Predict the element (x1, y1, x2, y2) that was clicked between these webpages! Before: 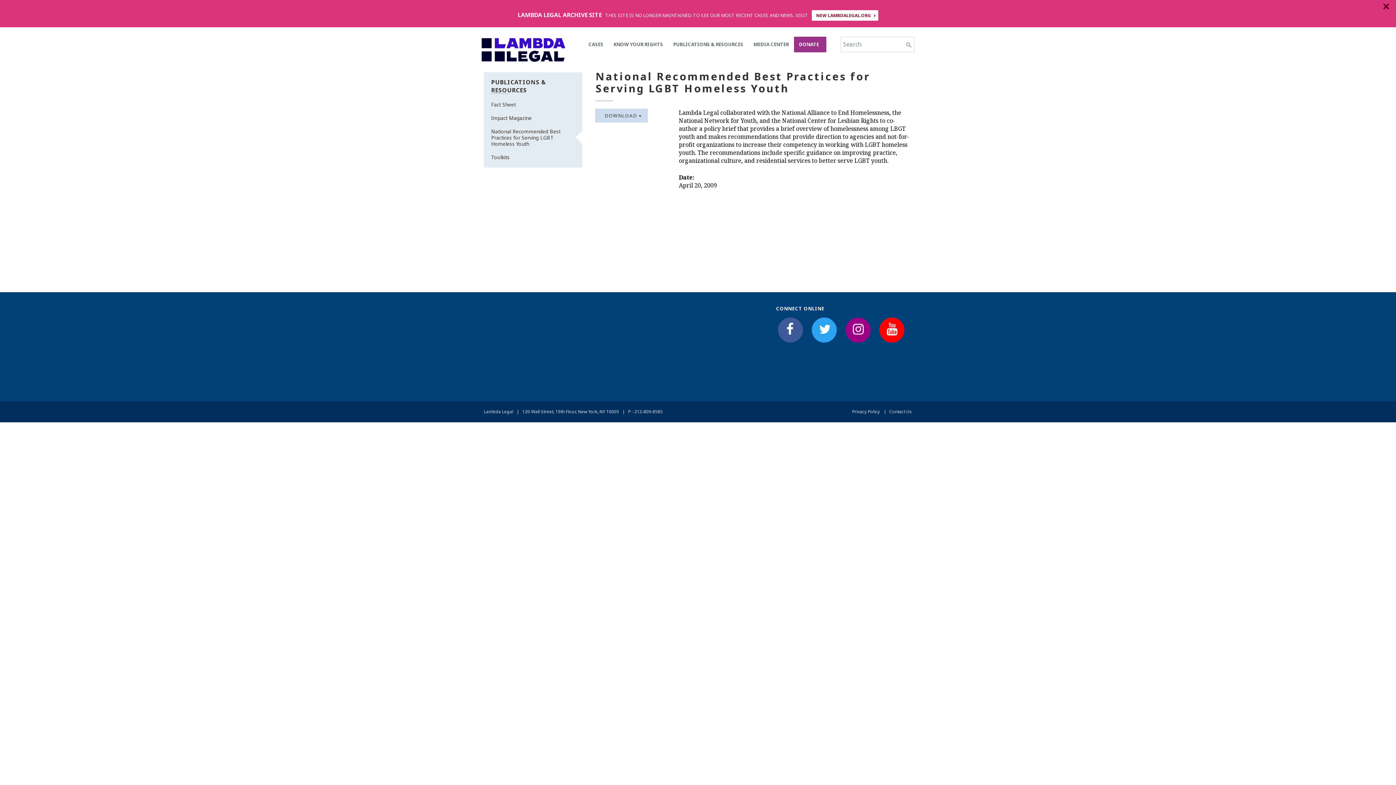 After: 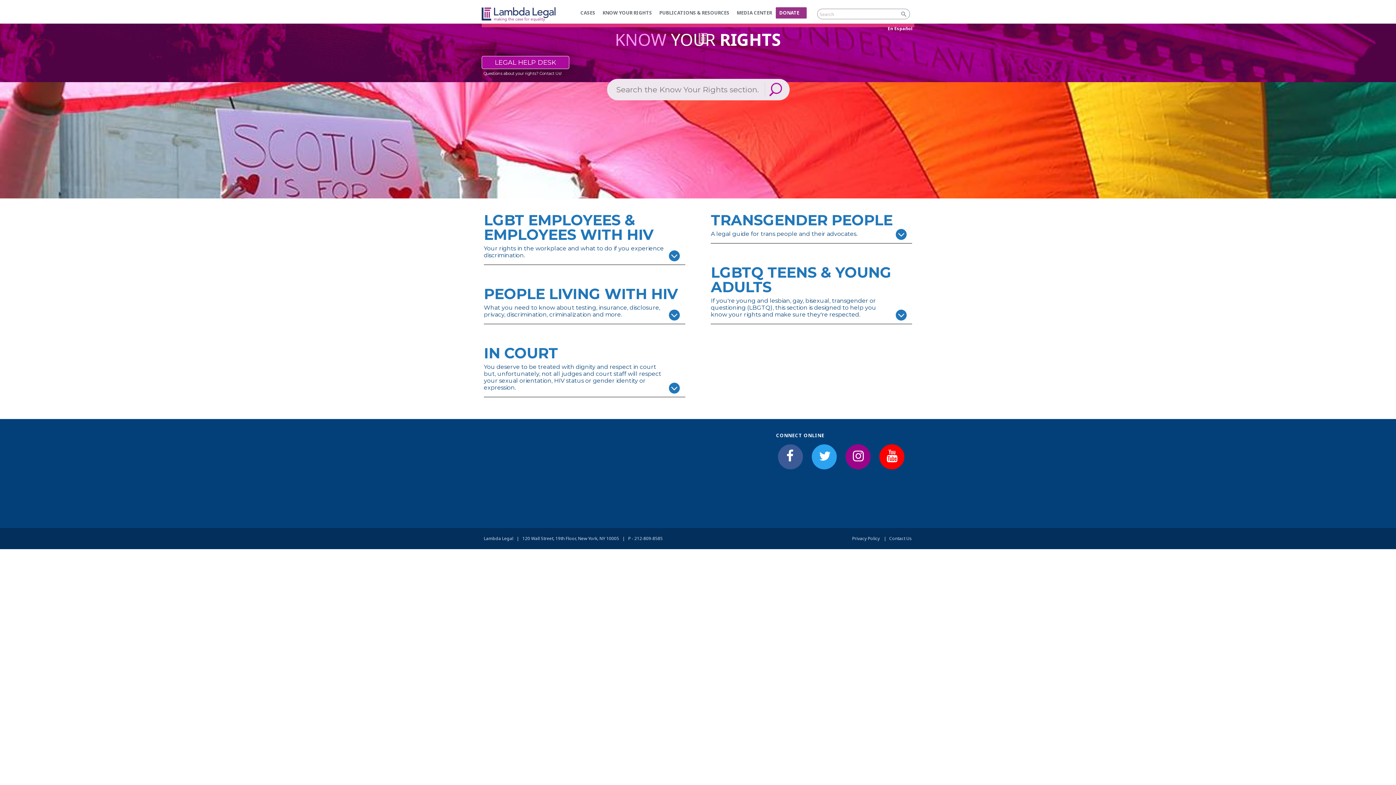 Action: bbox: (608, 36, 668, 52) label: KNOW YOUR RIGHTS